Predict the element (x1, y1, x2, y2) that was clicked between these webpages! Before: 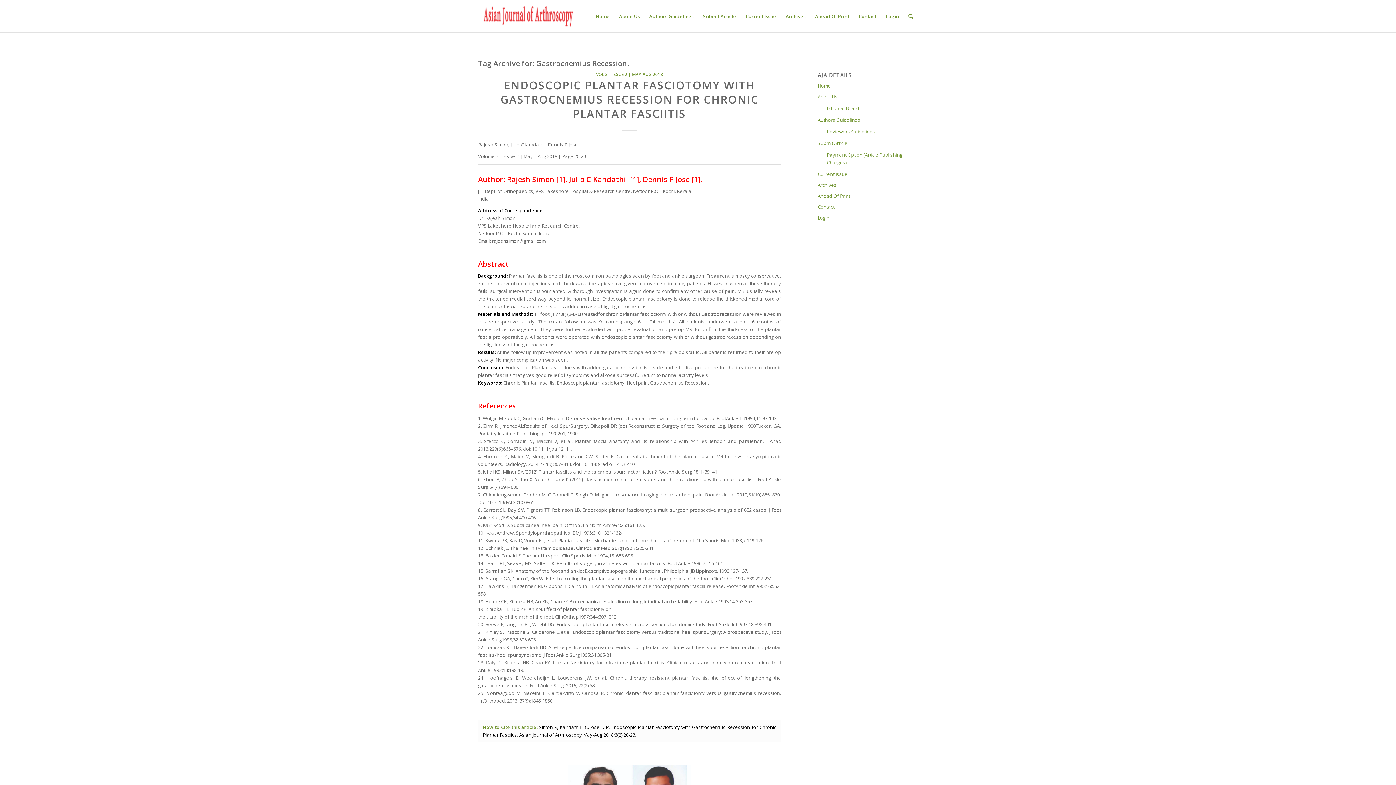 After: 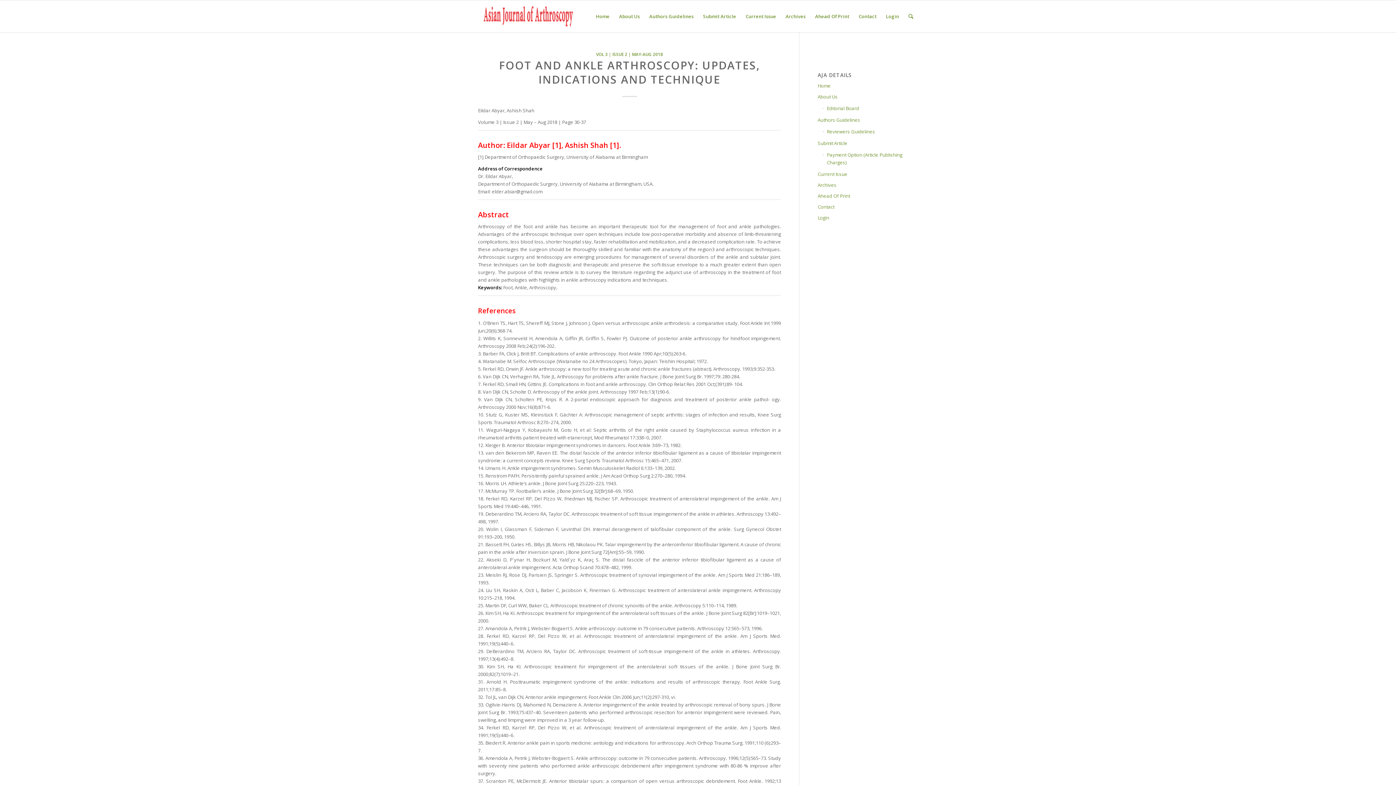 Action: label: VOL 3 | ISSUE 2 | MAY-AUG 2018 bbox: (596, 71, 663, 77)